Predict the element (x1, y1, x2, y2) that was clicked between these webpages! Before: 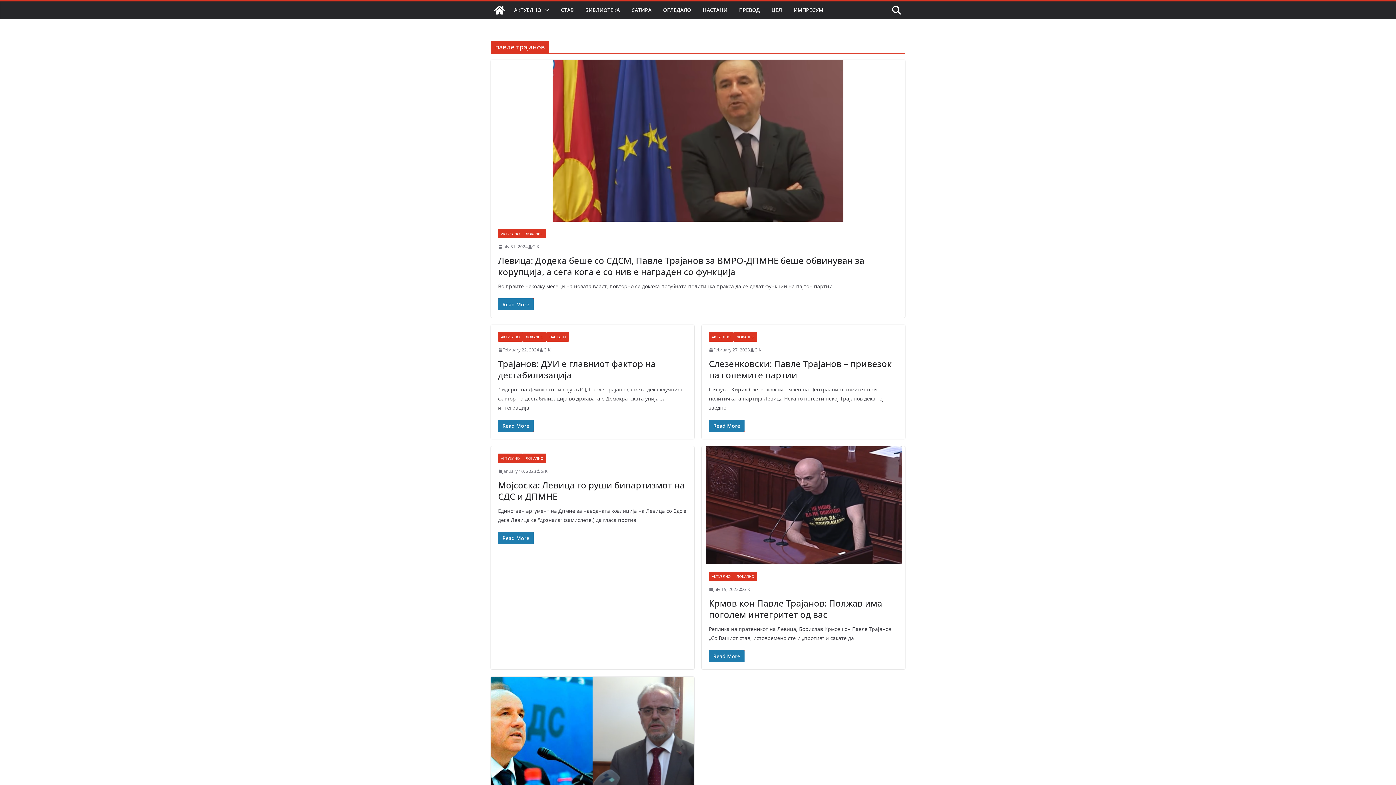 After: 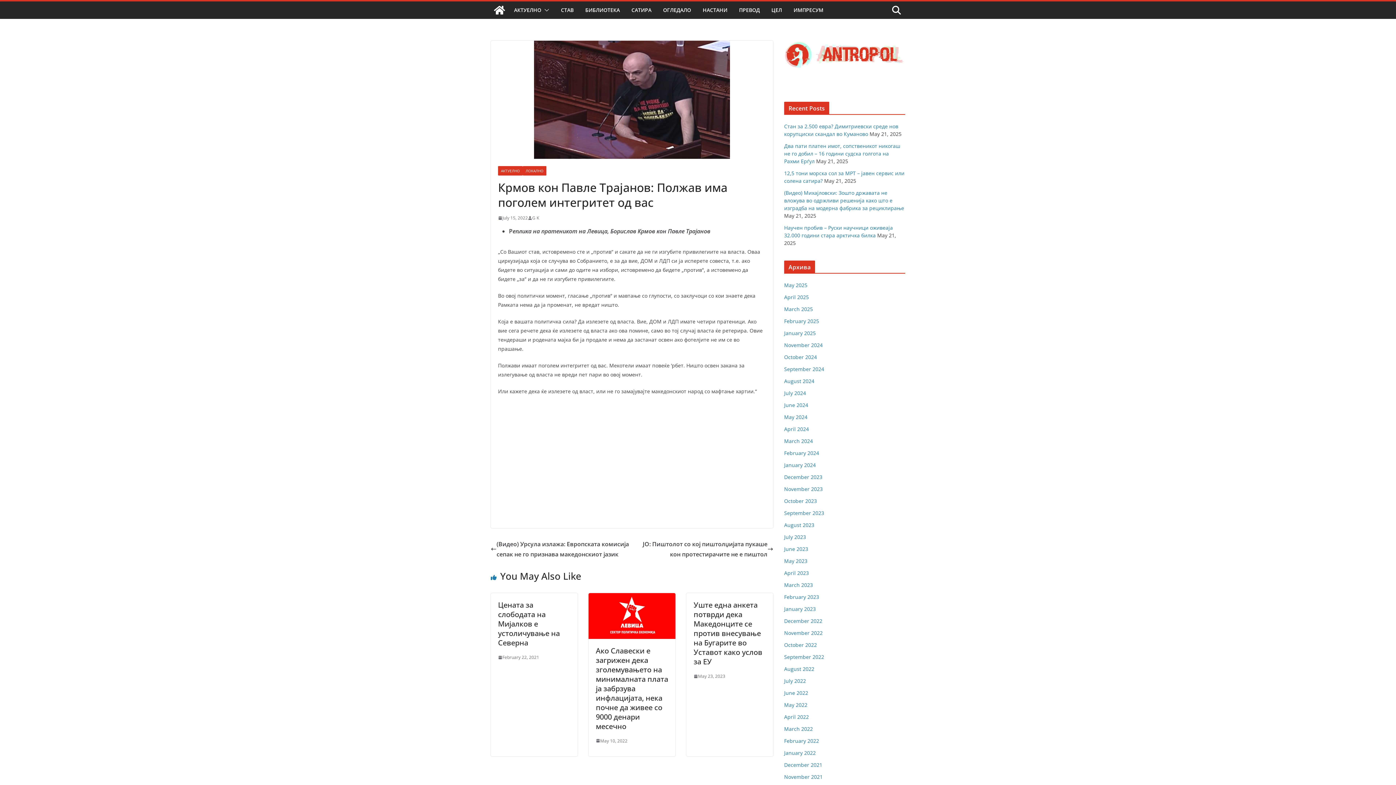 Action: bbox: (709, 597, 882, 620) label: Крмов кон Павле Трајанов: Полжав има поголем интегритет од вас